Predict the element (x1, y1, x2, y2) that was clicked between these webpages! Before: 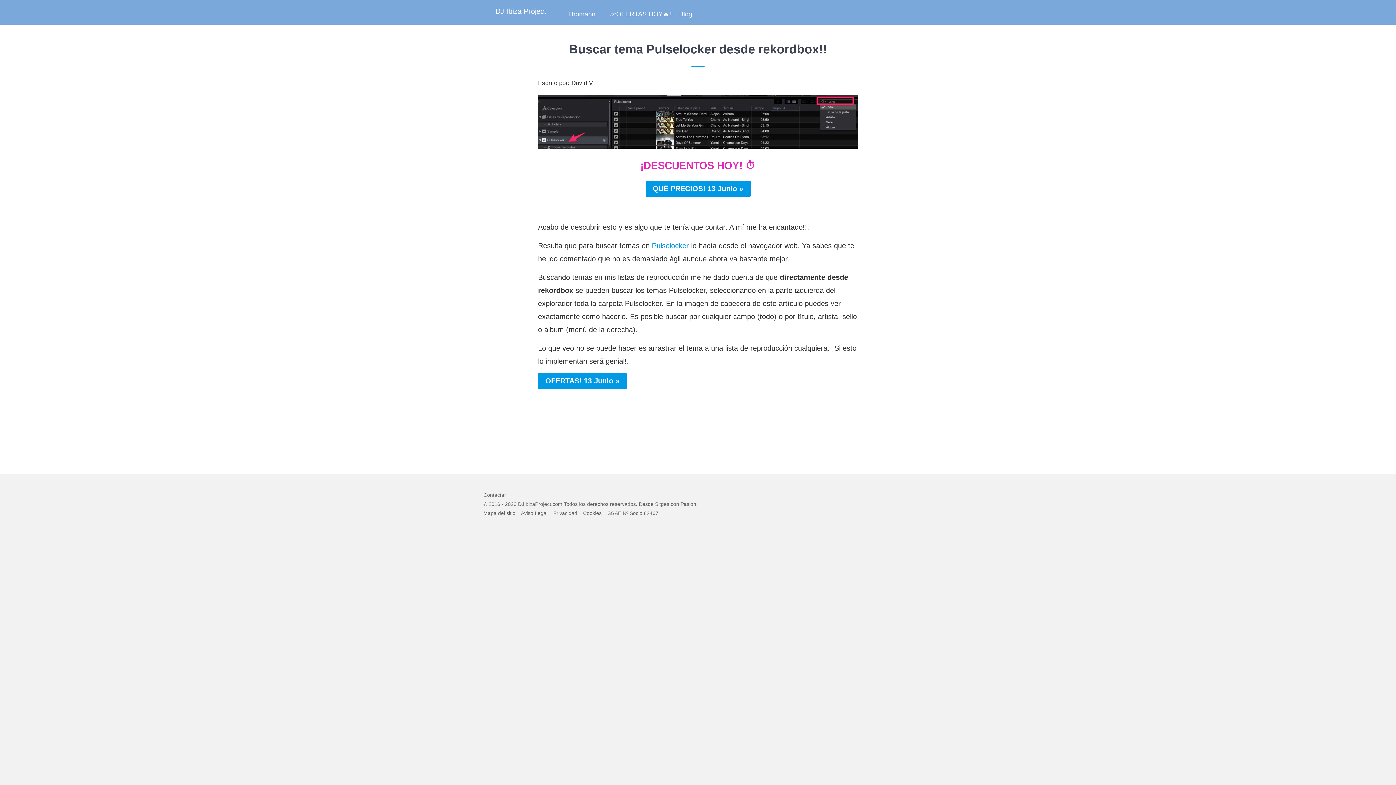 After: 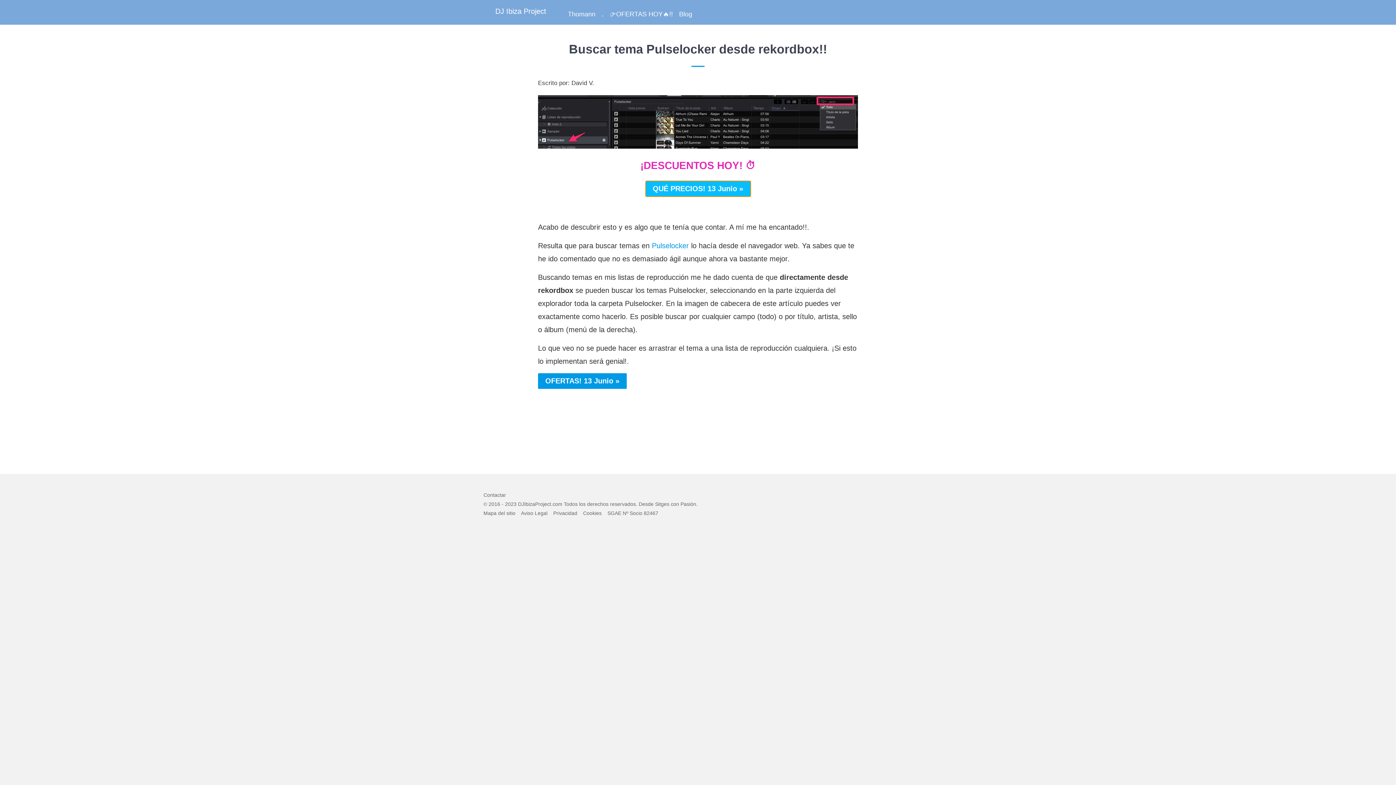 Action: bbox: (645, 184, 750, 192)